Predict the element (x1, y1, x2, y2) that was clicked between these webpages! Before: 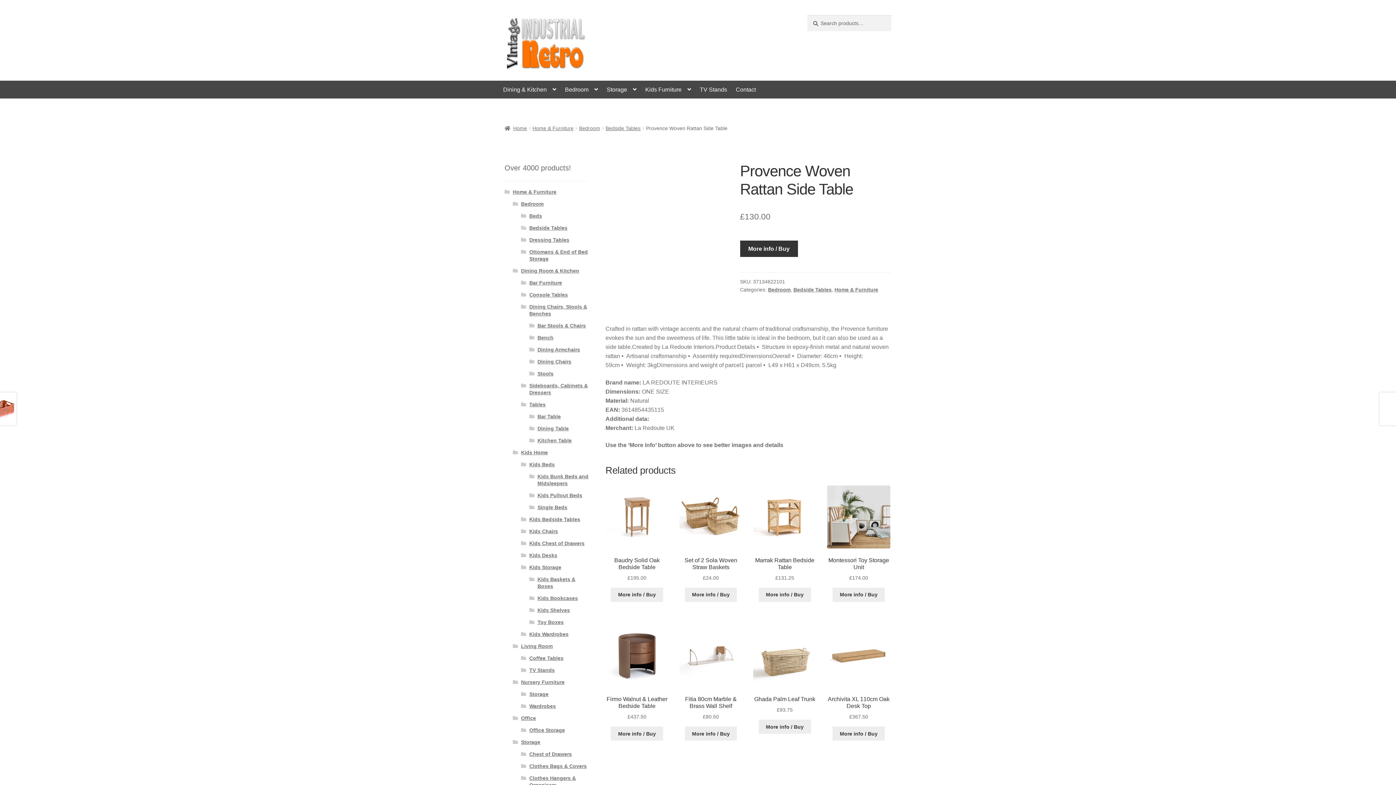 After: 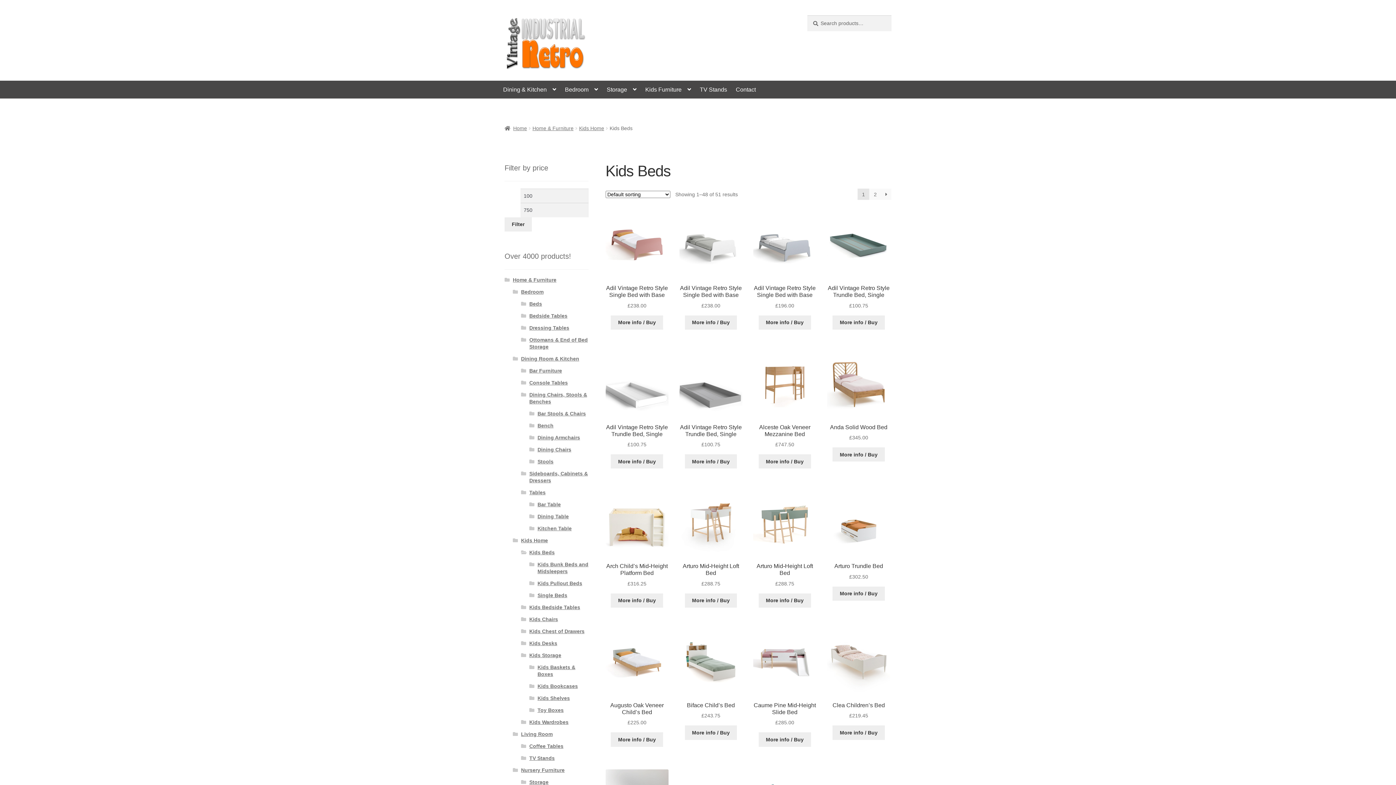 Action: bbox: (529, 461, 554, 467) label: Kids Beds